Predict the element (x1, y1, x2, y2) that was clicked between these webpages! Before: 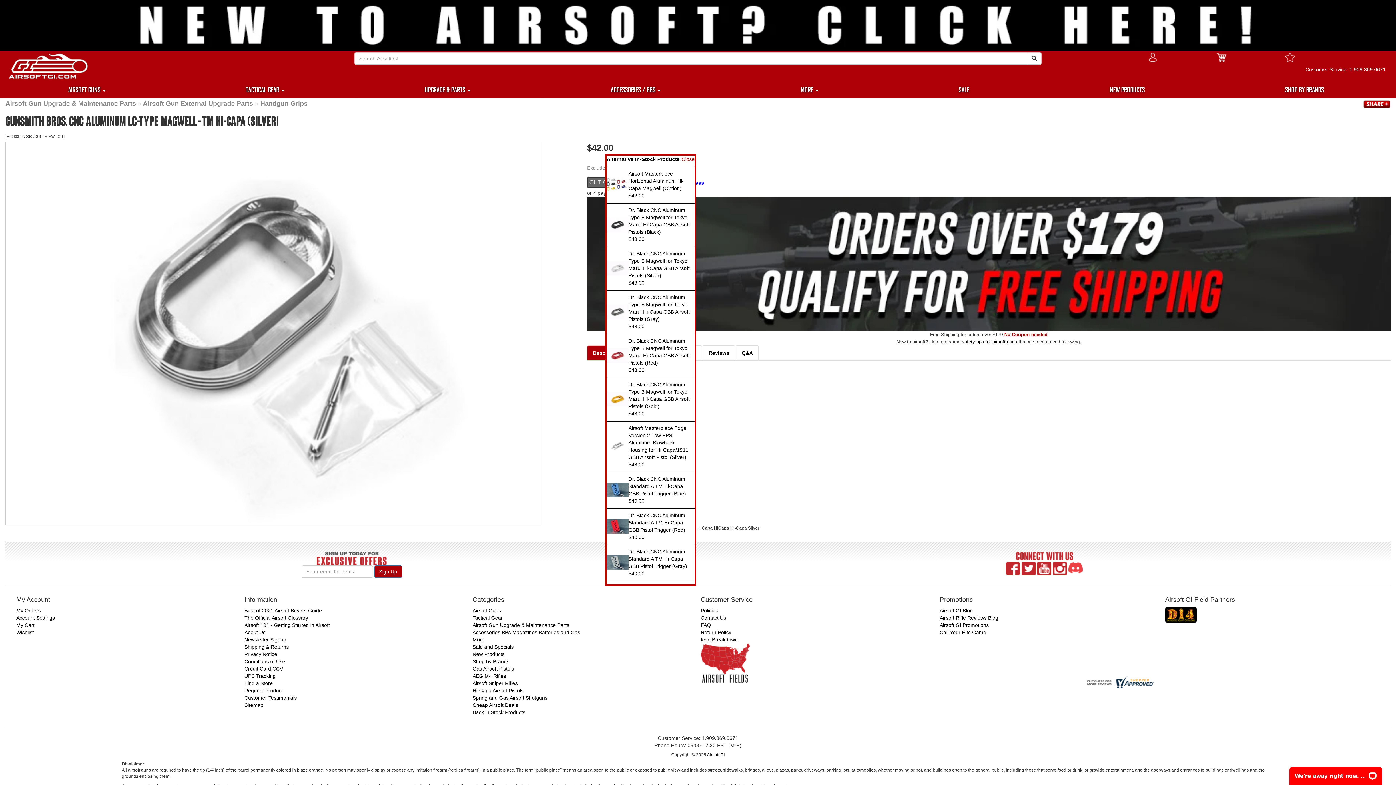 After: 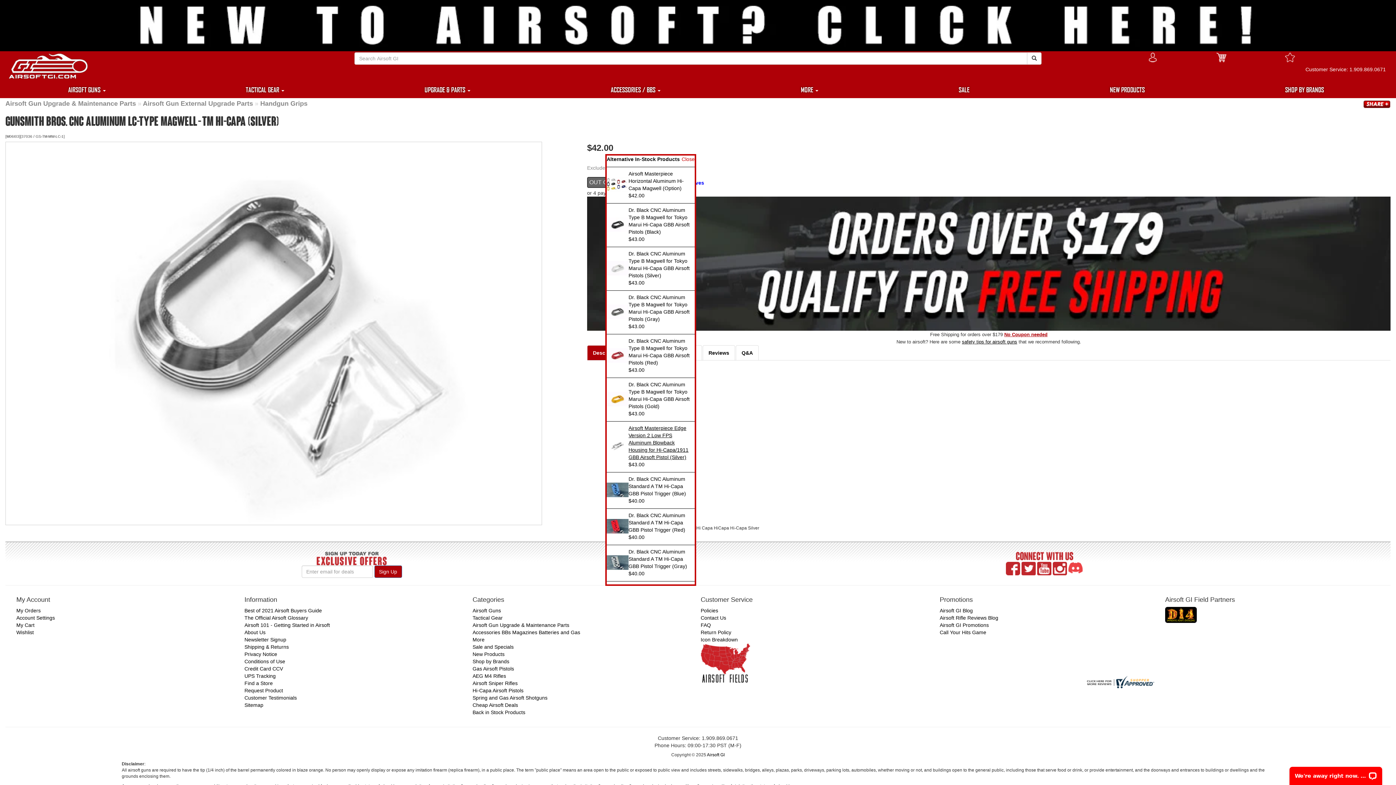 Action: label: Airsoft Masterpiece Edge Version 2 Low FPS Aluminum Blowback Housing for Hi-Capa/1911 GBB Airsoft Pistol (Silver) bbox: (628, 425, 688, 460)